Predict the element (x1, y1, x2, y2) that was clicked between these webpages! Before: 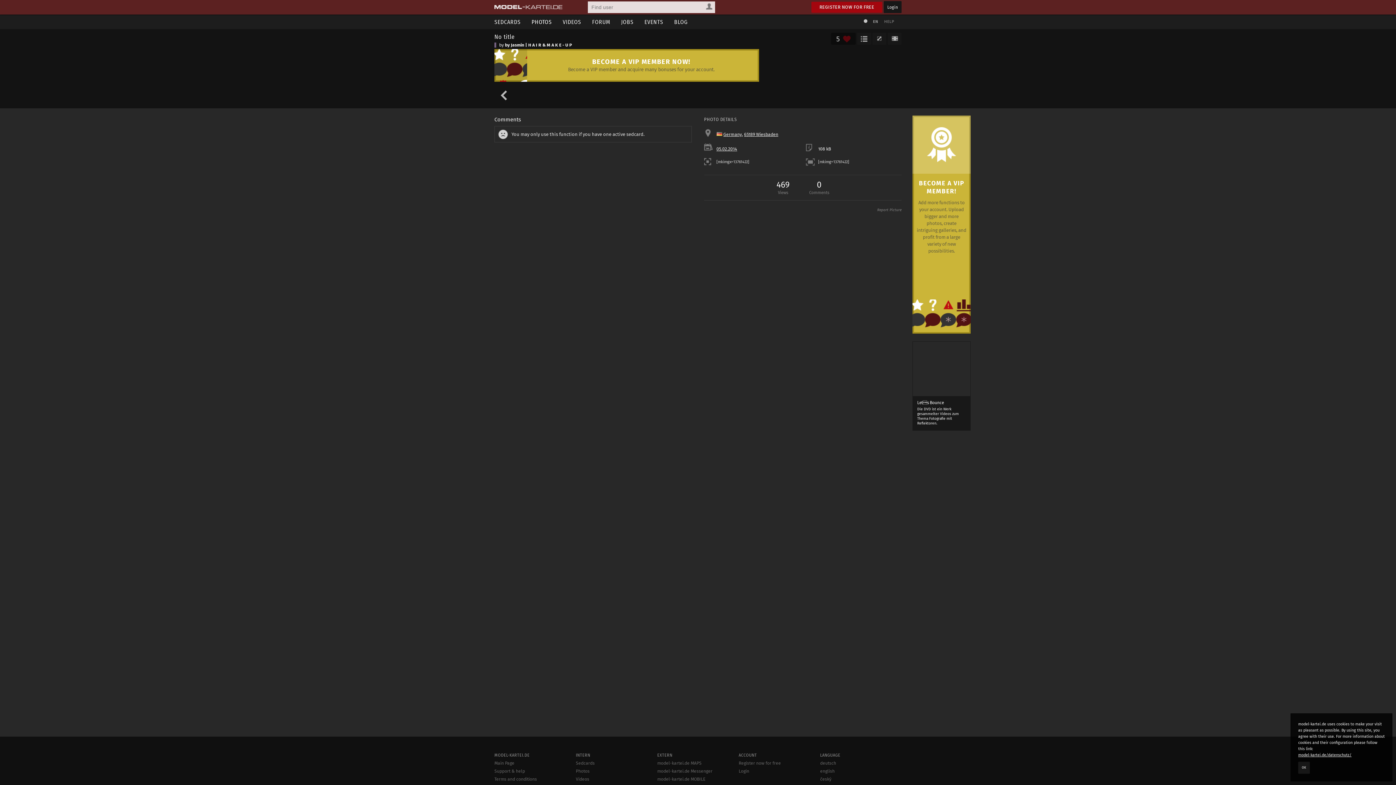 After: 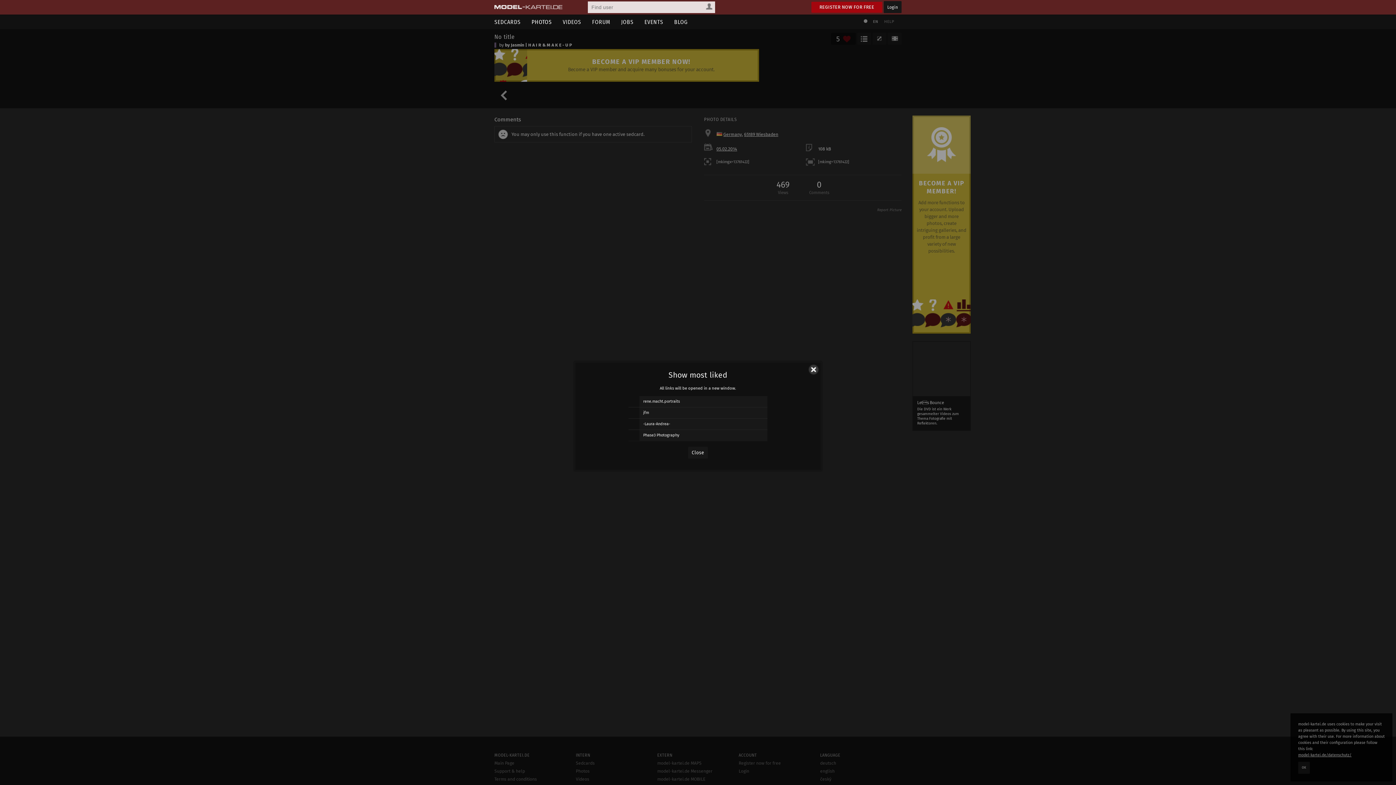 Action: bbox: (857, 32, 871, 44)